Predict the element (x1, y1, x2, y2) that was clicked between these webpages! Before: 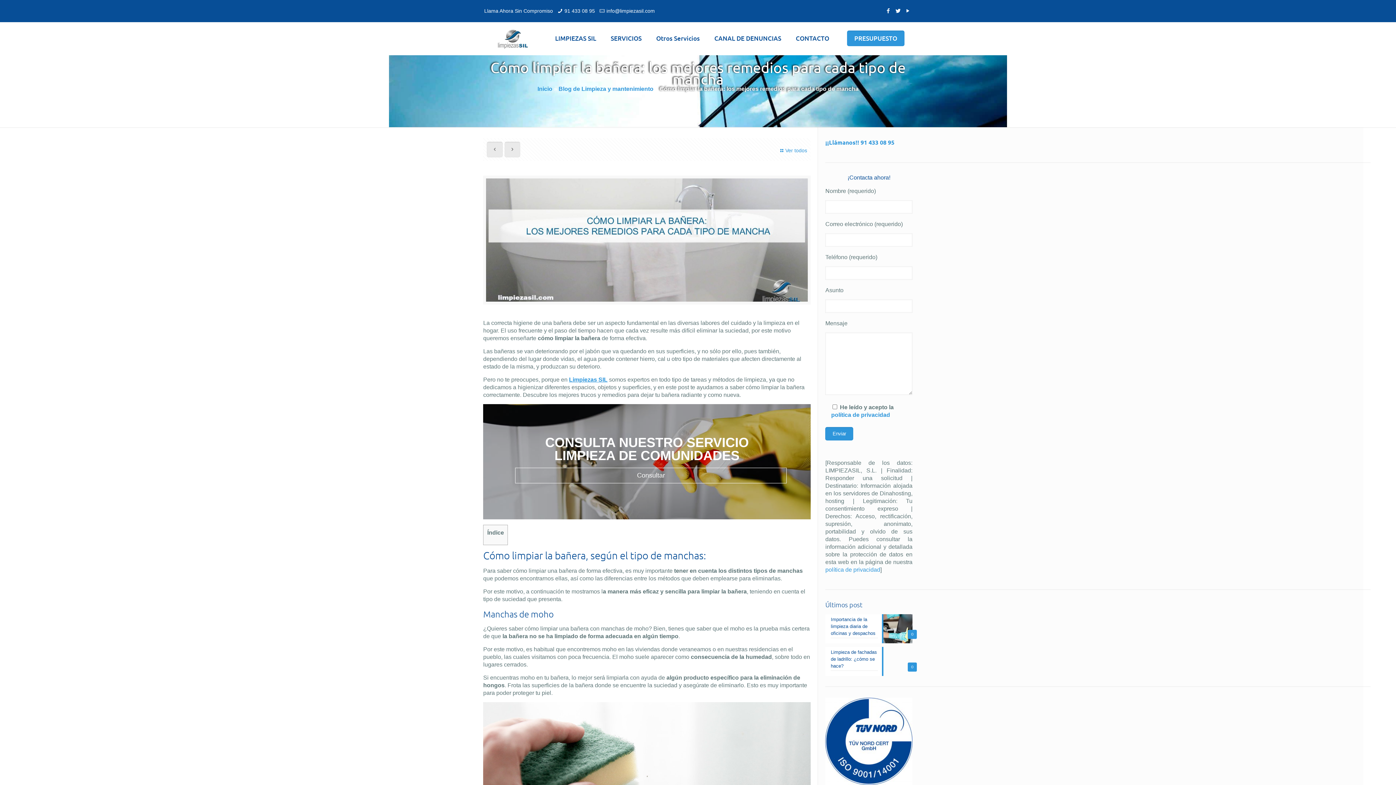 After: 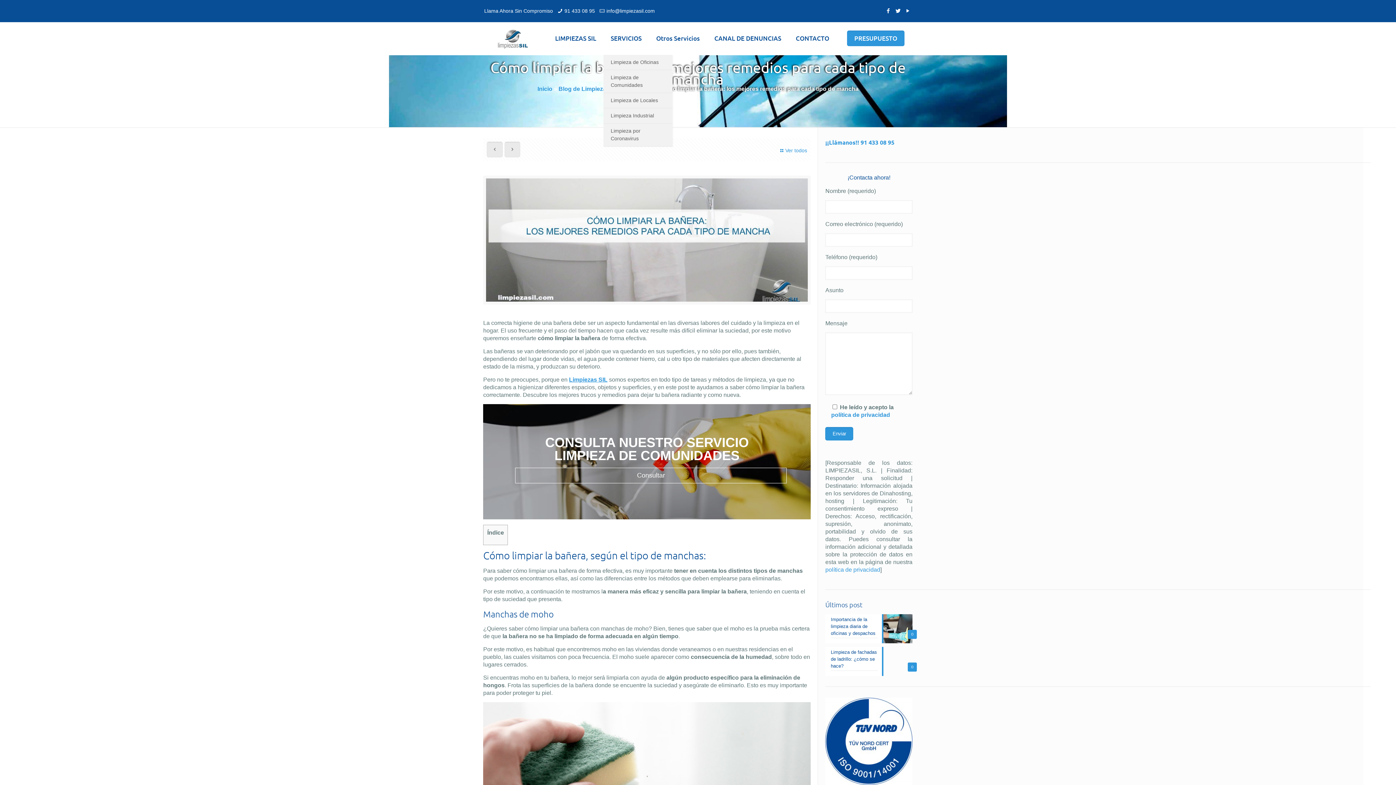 Action: label: SERVICIOS bbox: (603, 22, 649, 54)